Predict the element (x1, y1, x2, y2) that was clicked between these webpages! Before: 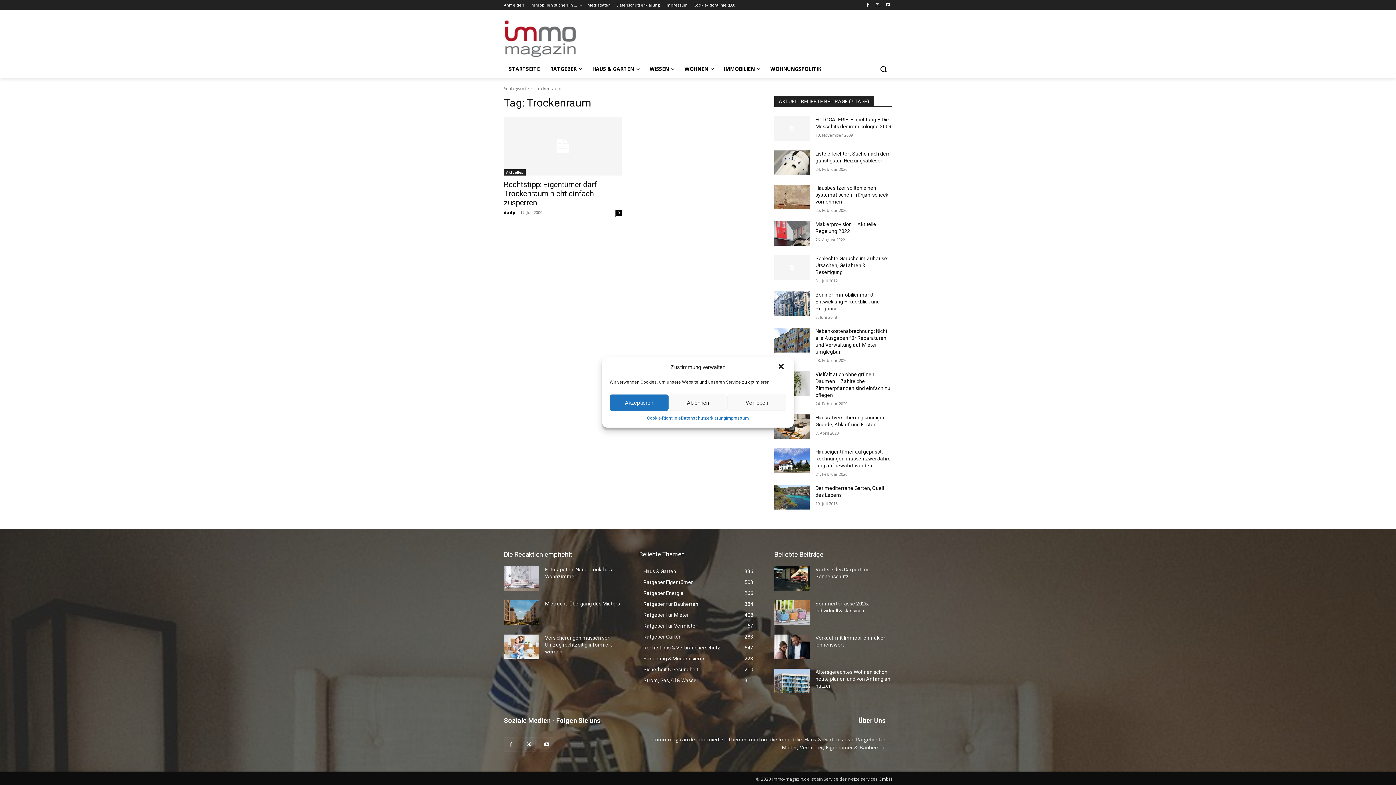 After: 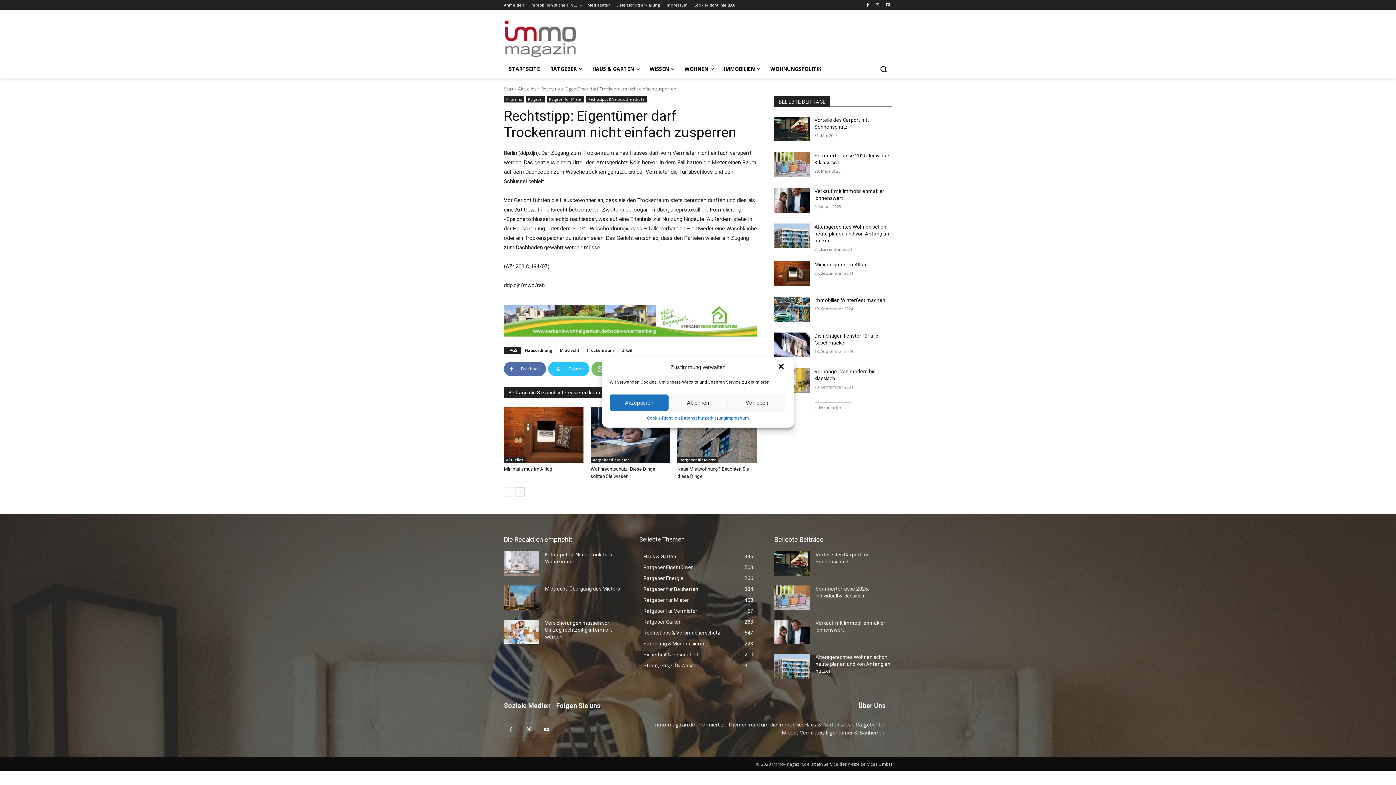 Action: bbox: (504, 116, 621, 175)